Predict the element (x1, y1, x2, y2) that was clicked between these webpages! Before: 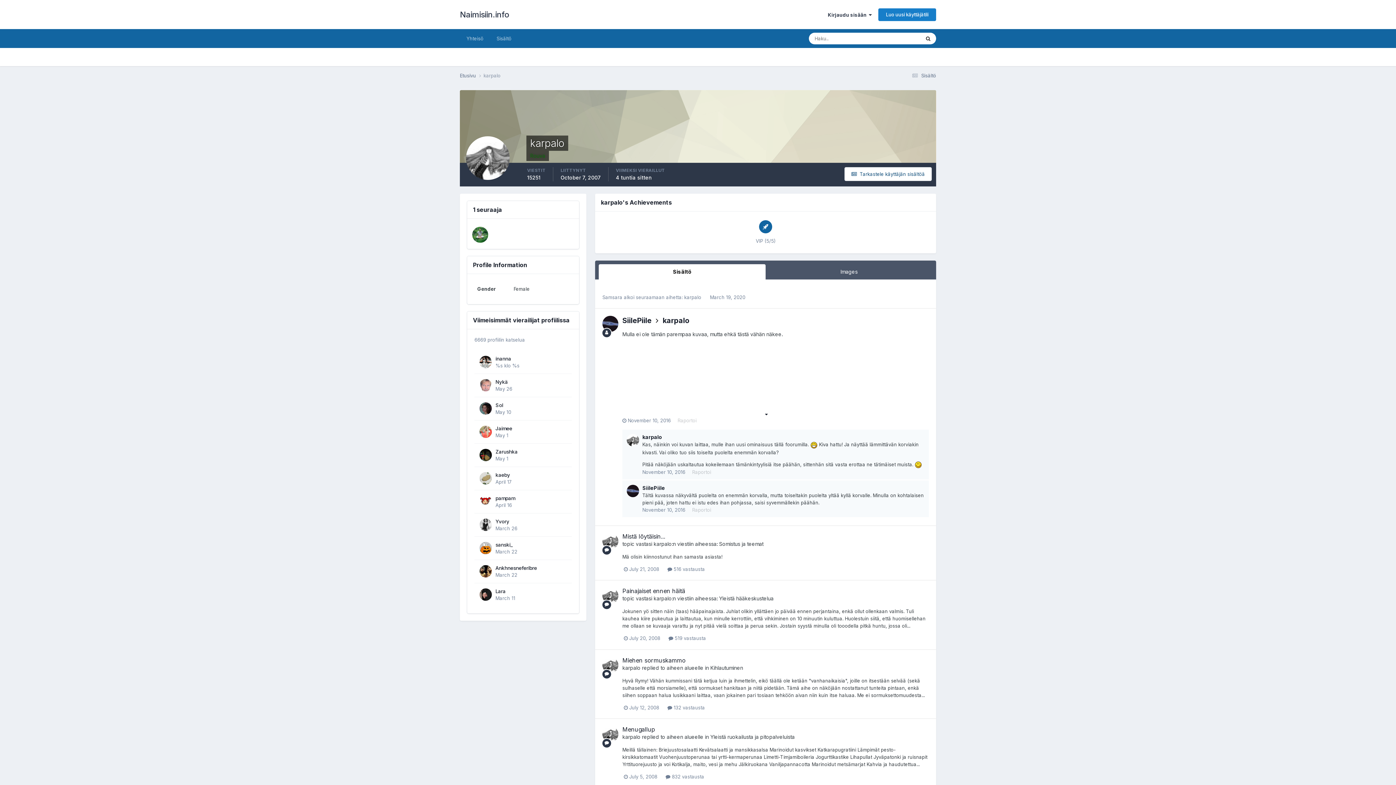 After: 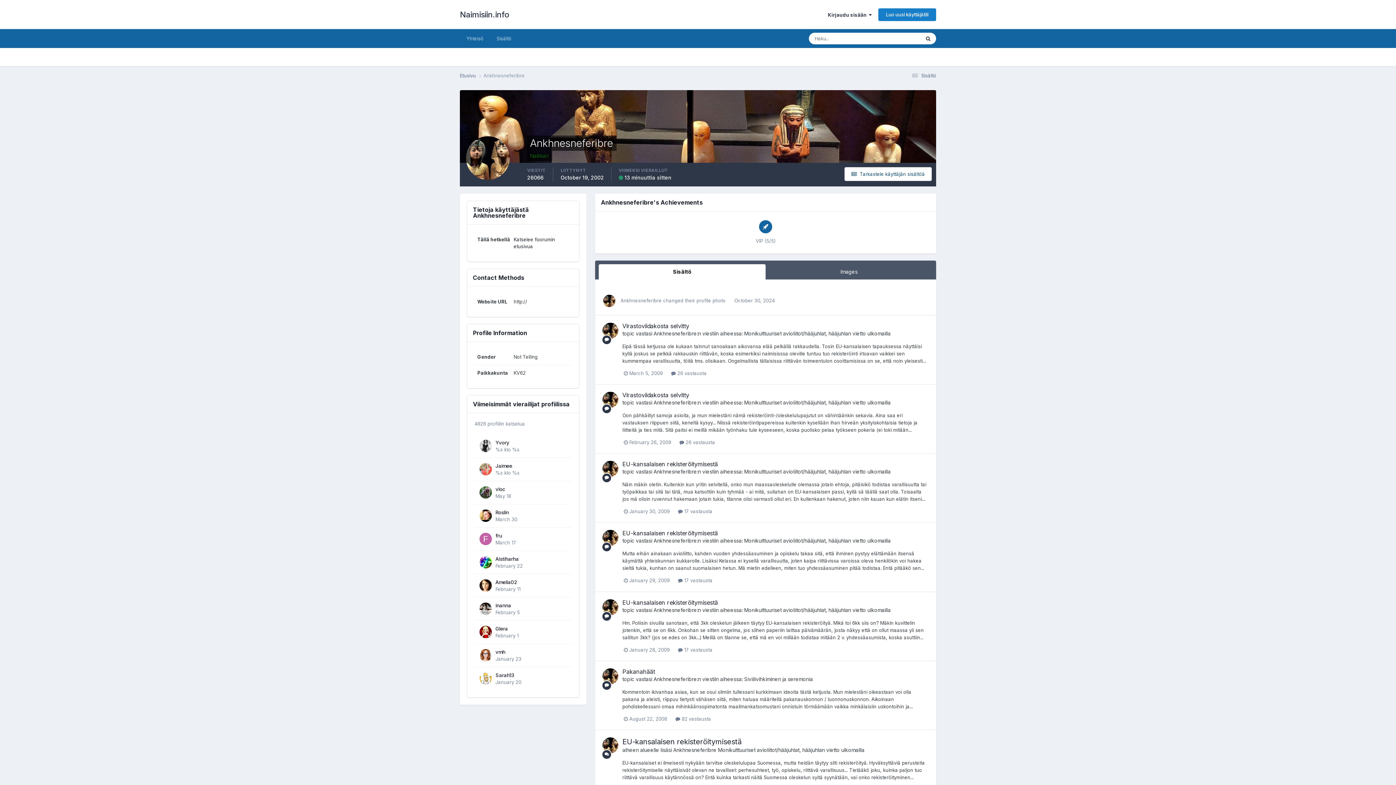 Action: bbox: (479, 565, 492, 577)